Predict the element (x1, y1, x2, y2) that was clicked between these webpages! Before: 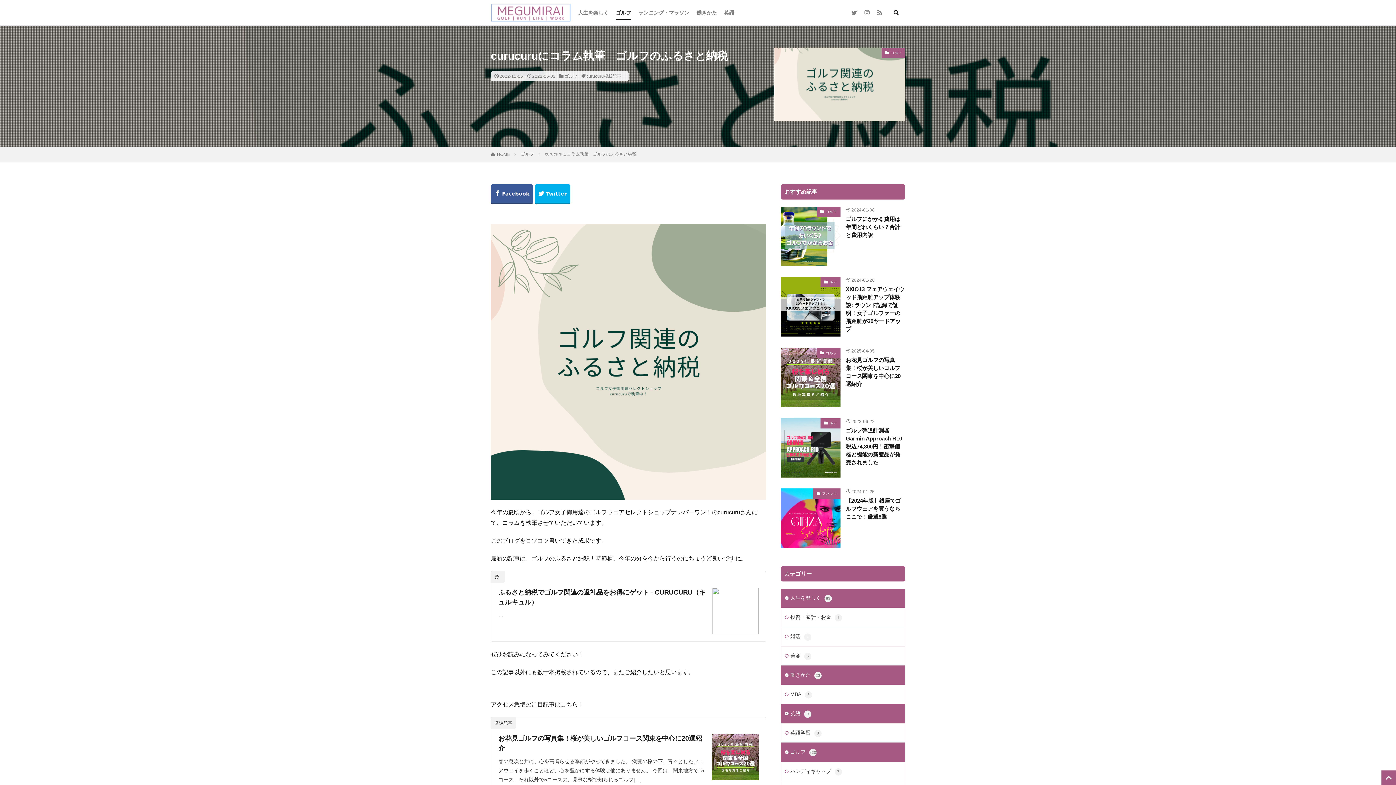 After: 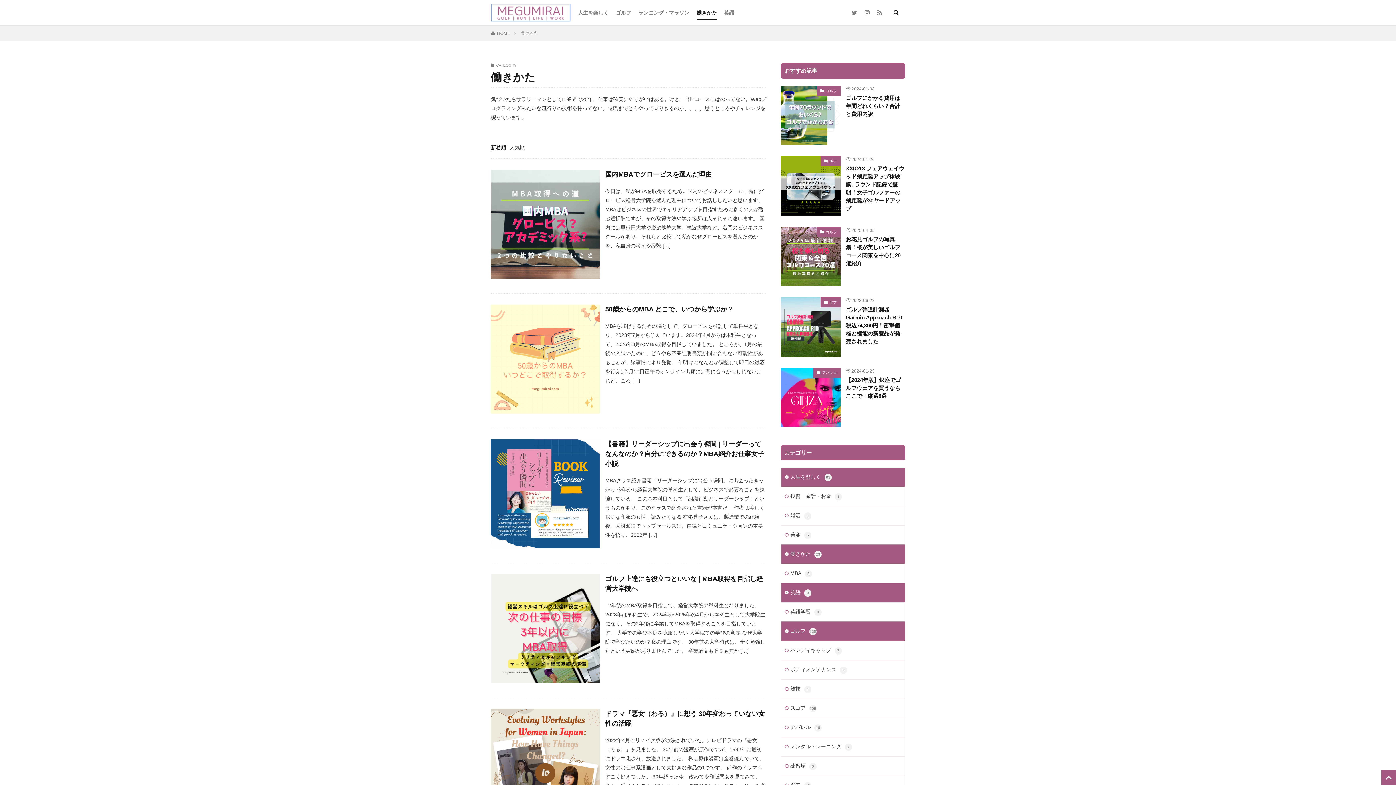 Action: bbox: (781, 666, 905, 684) label: 働きかた23